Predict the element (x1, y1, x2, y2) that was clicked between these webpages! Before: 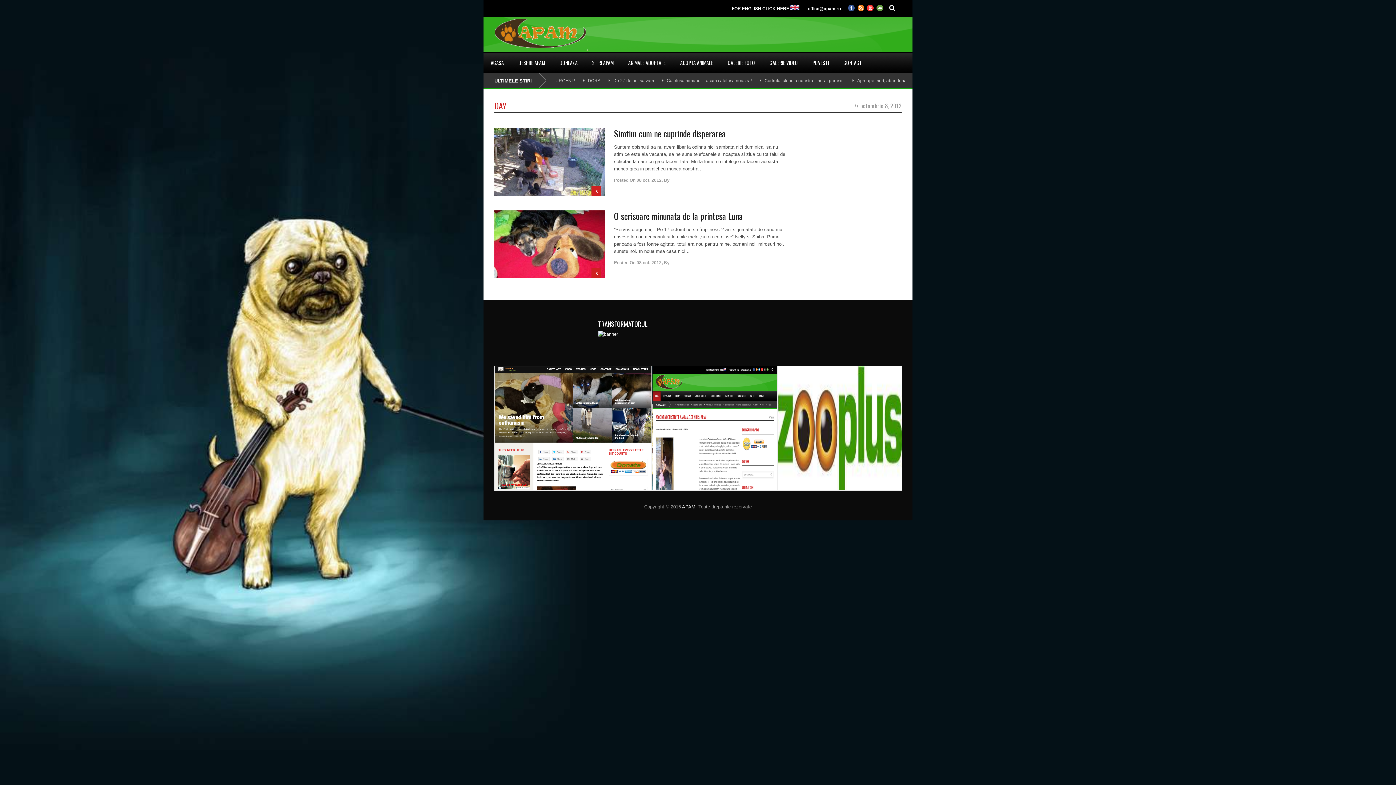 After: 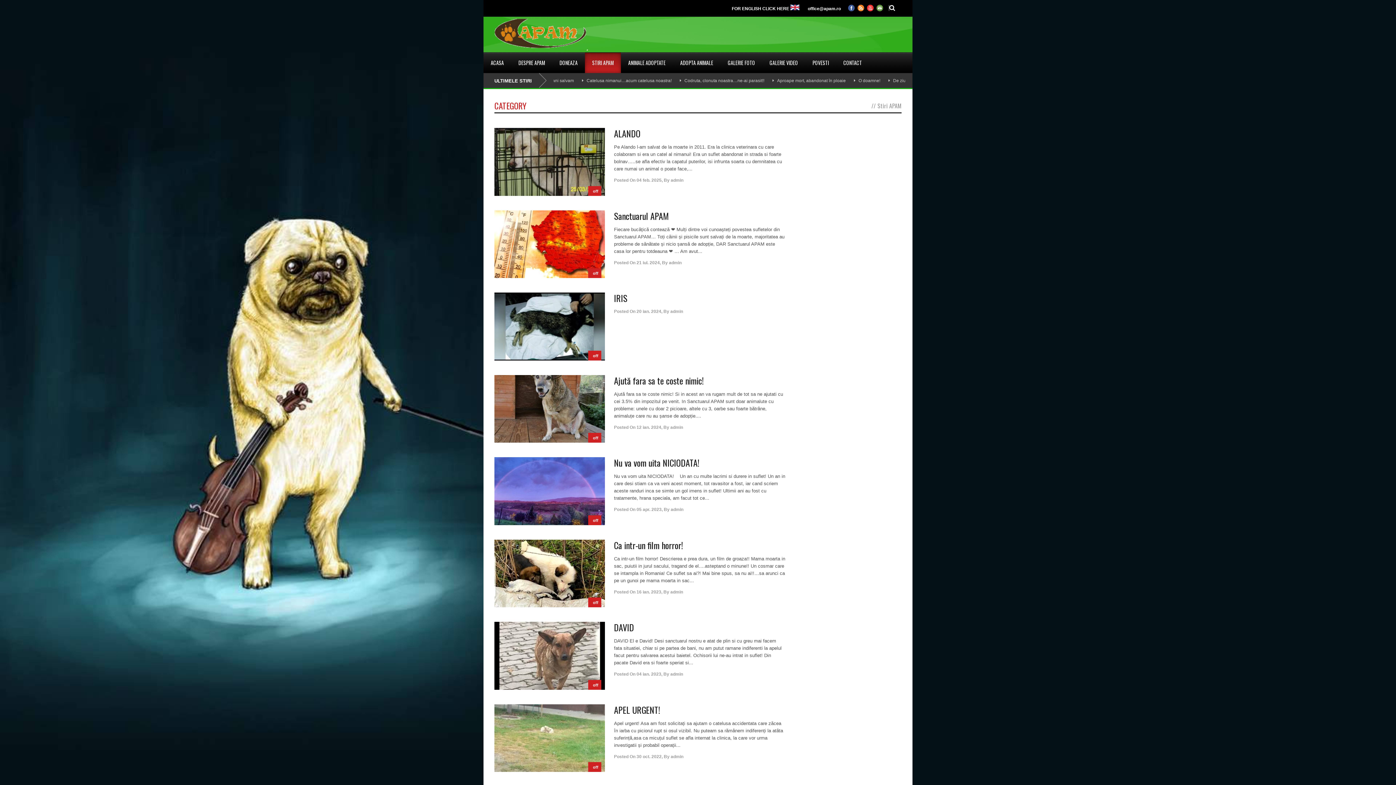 Action: label: STIRI APAM bbox: (585, 52, 621, 73)